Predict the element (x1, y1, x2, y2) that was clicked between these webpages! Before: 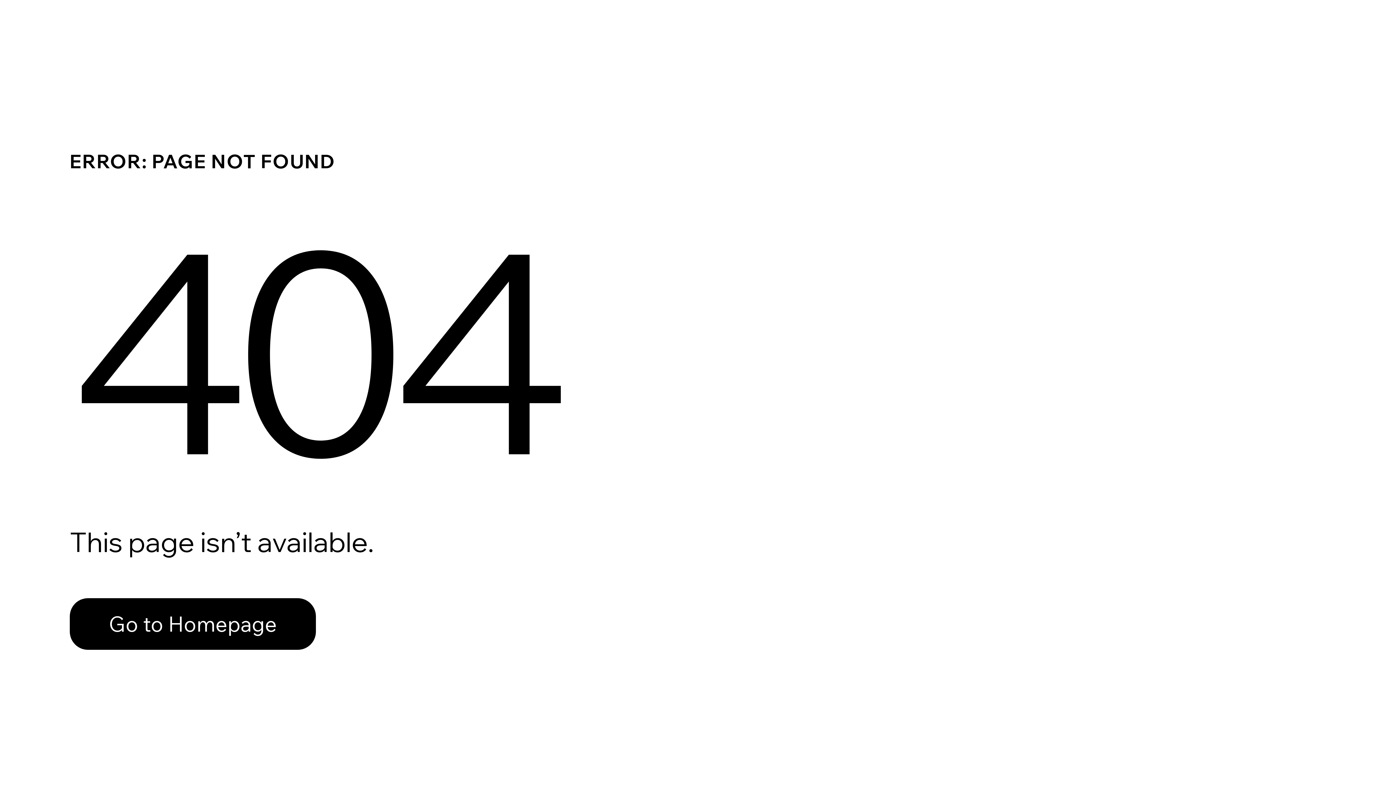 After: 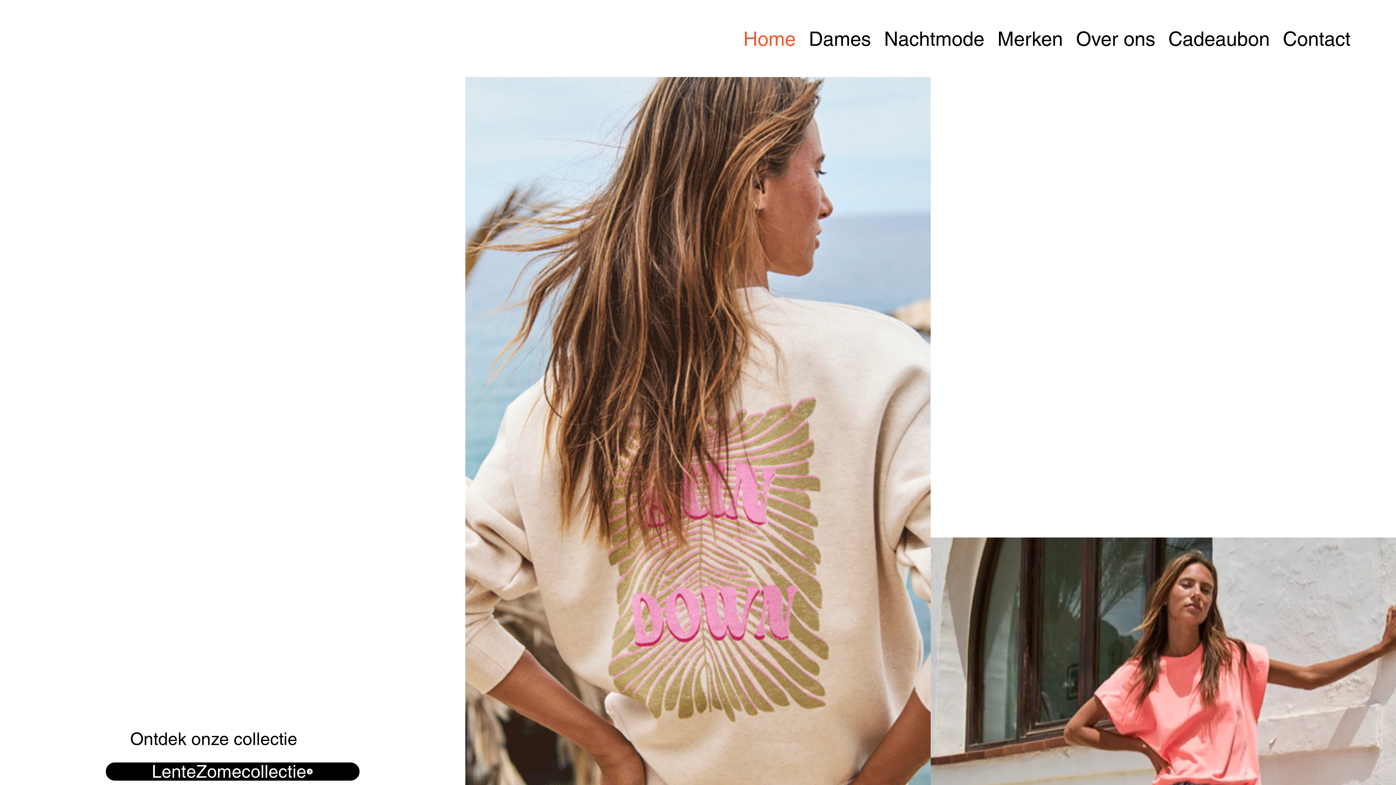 Action: label: Go to Homepage bbox: (69, 598, 316, 650)